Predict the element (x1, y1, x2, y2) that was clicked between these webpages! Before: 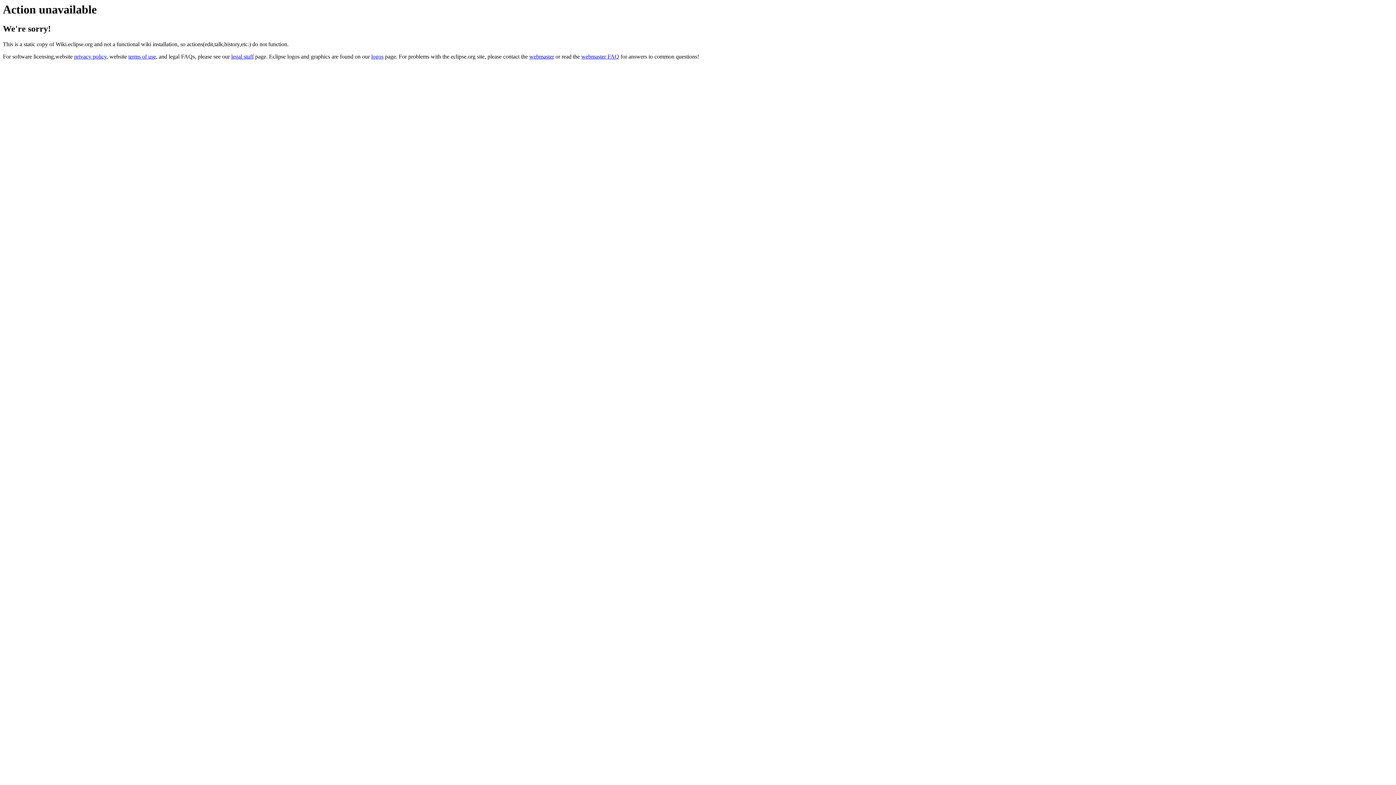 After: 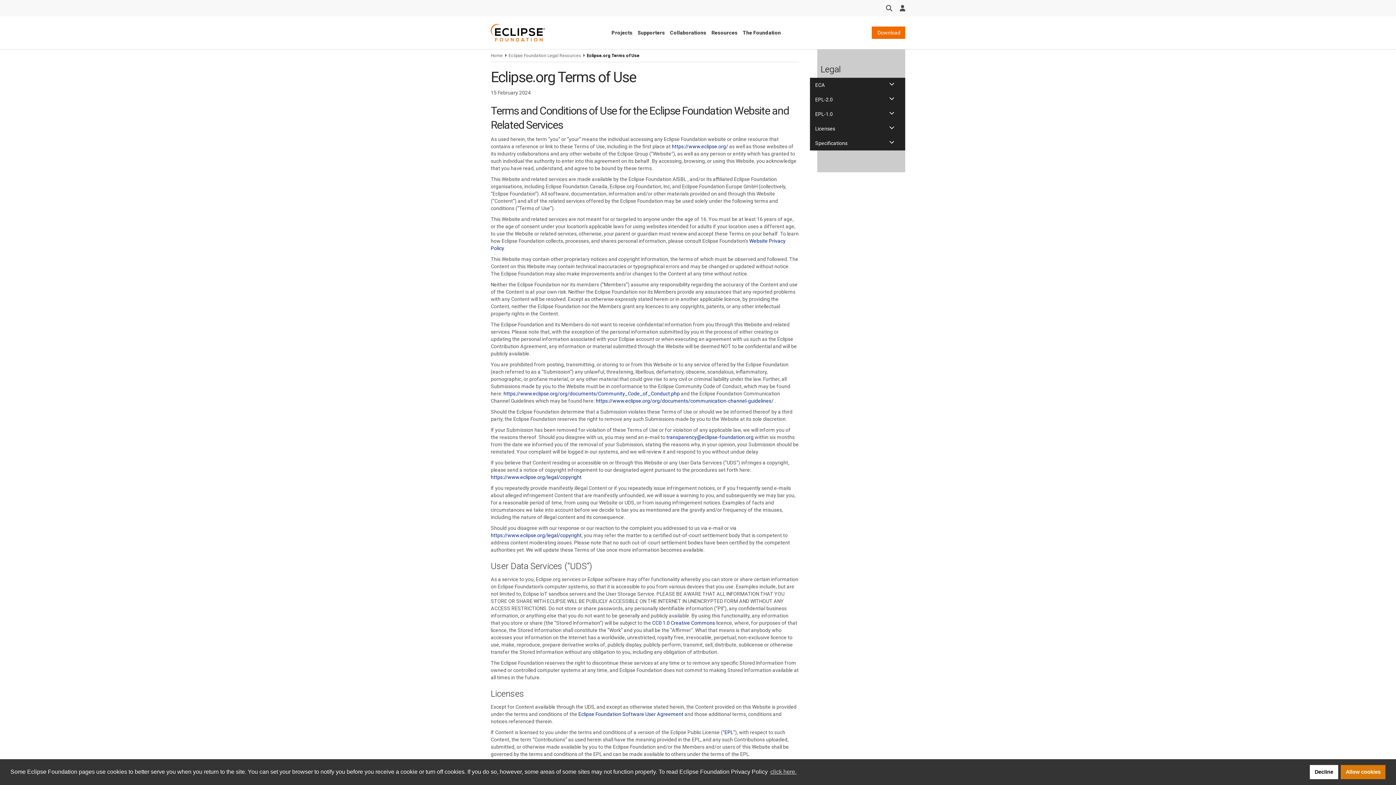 Action: label: terms of use bbox: (128, 53, 156, 59)